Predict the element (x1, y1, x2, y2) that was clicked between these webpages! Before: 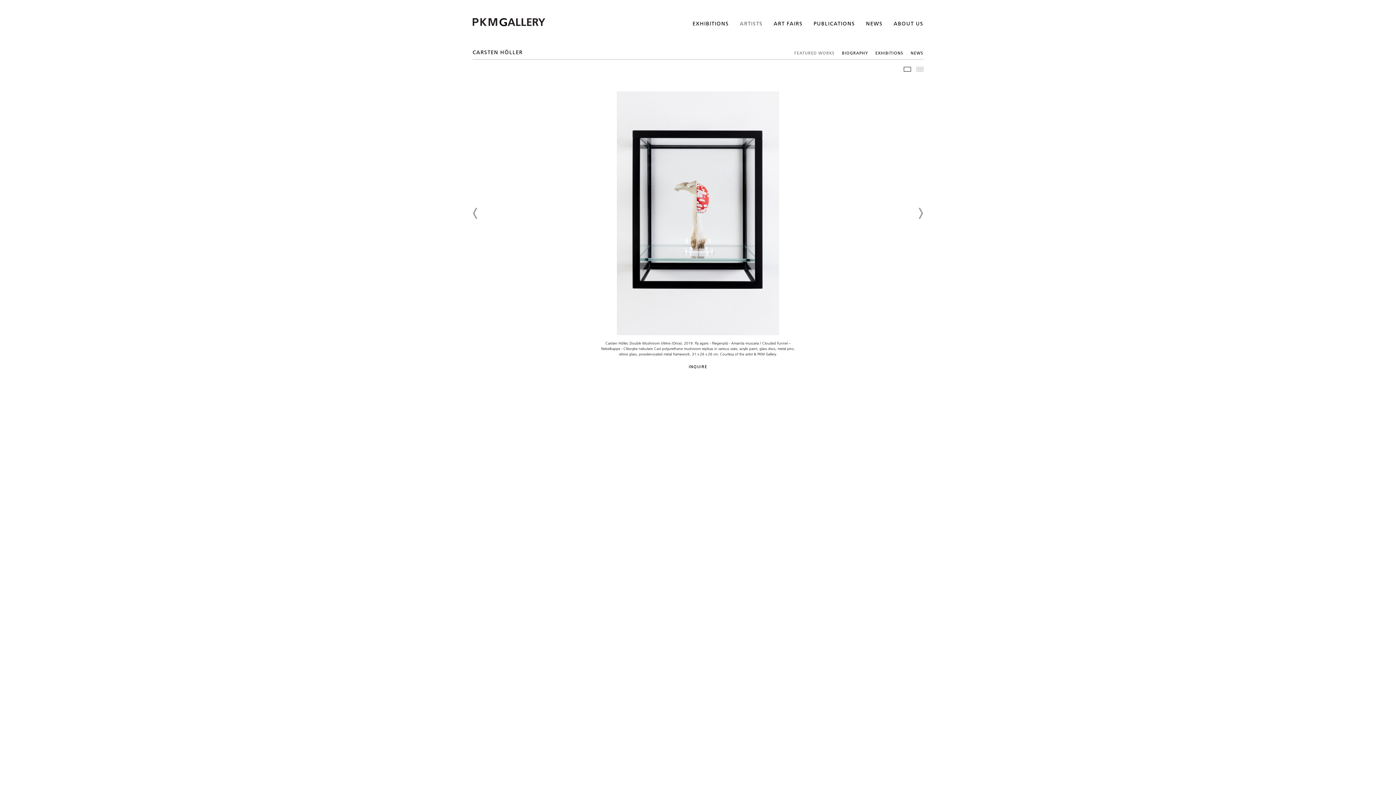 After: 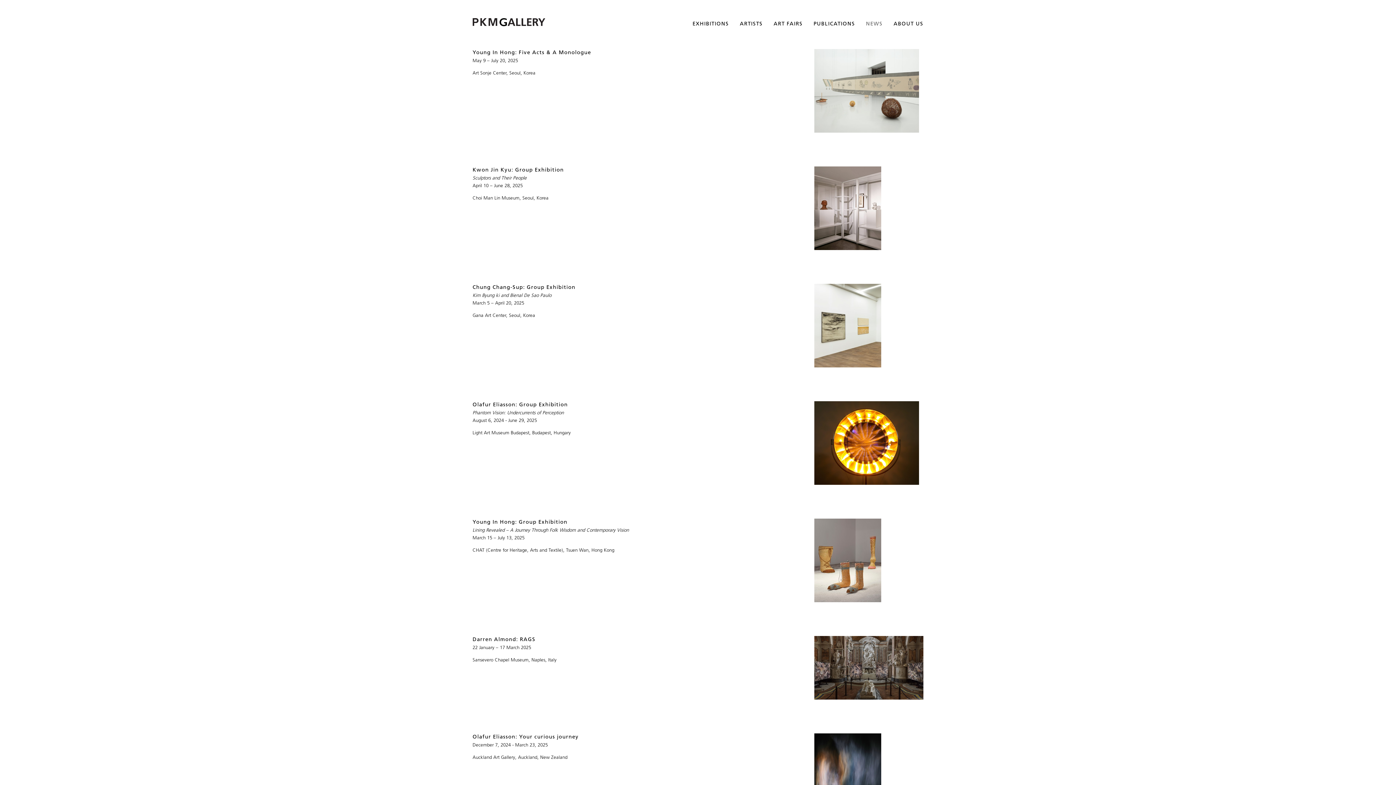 Action: label: NEWS bbox: (866, 20, 882, 26)